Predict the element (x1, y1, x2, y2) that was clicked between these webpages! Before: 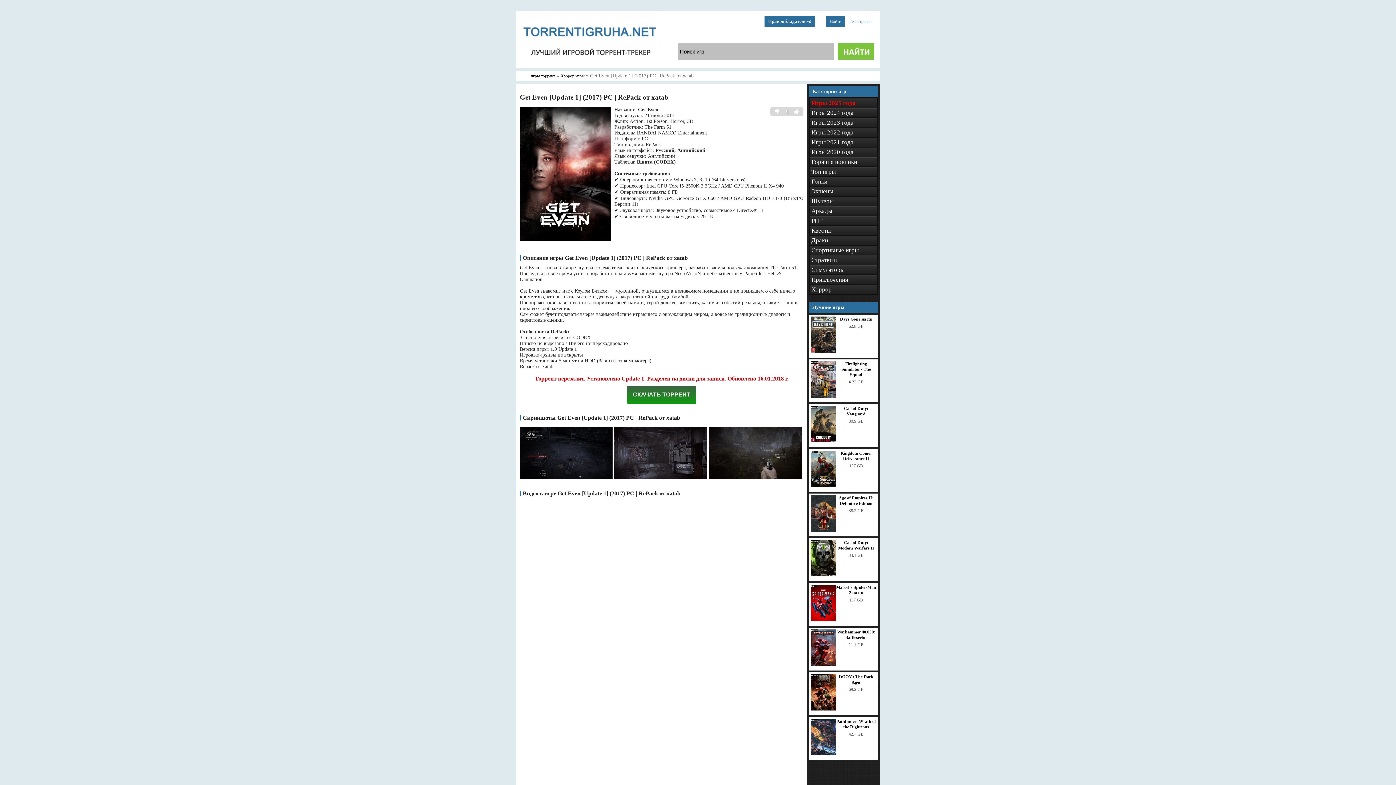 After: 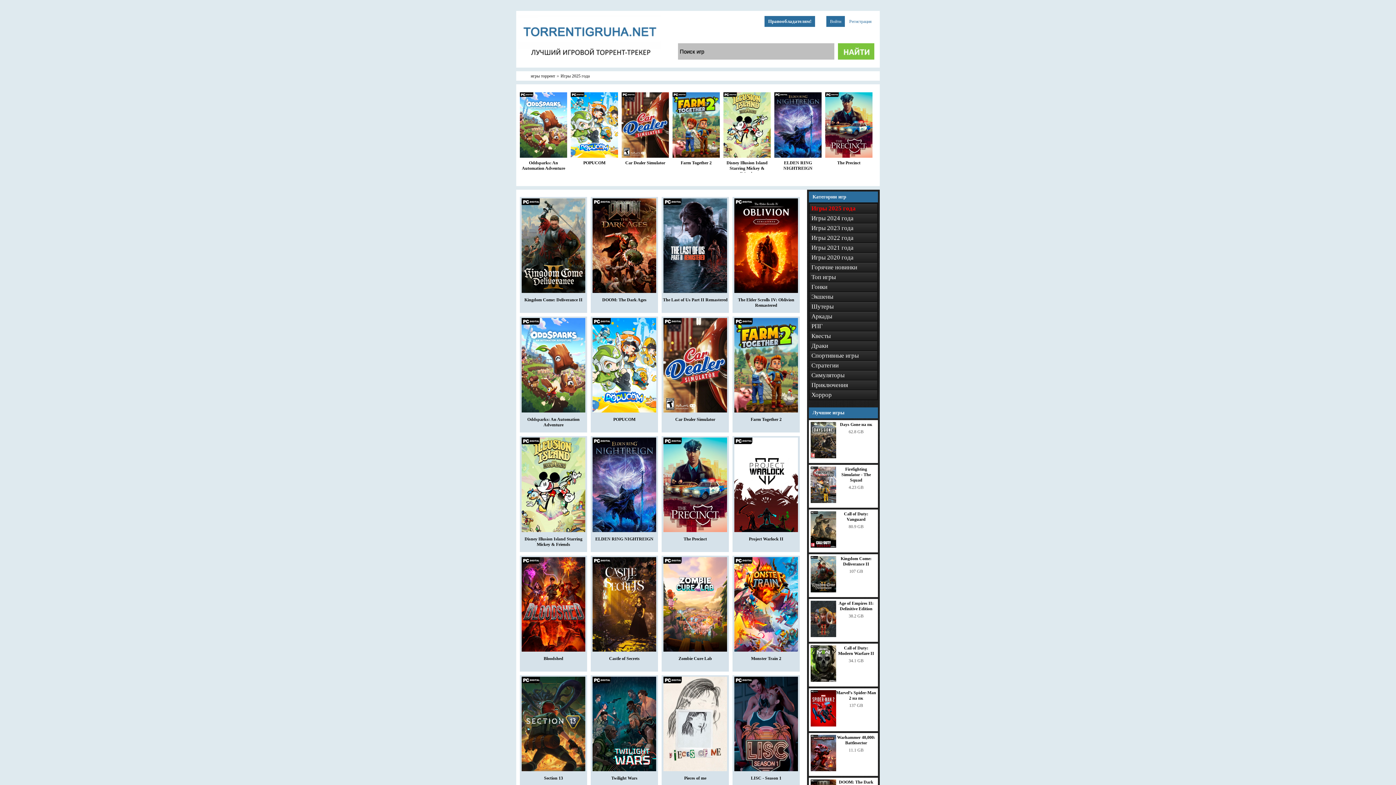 Action: bbox: (809, 98, 877, 107) label: Игры 2025 года